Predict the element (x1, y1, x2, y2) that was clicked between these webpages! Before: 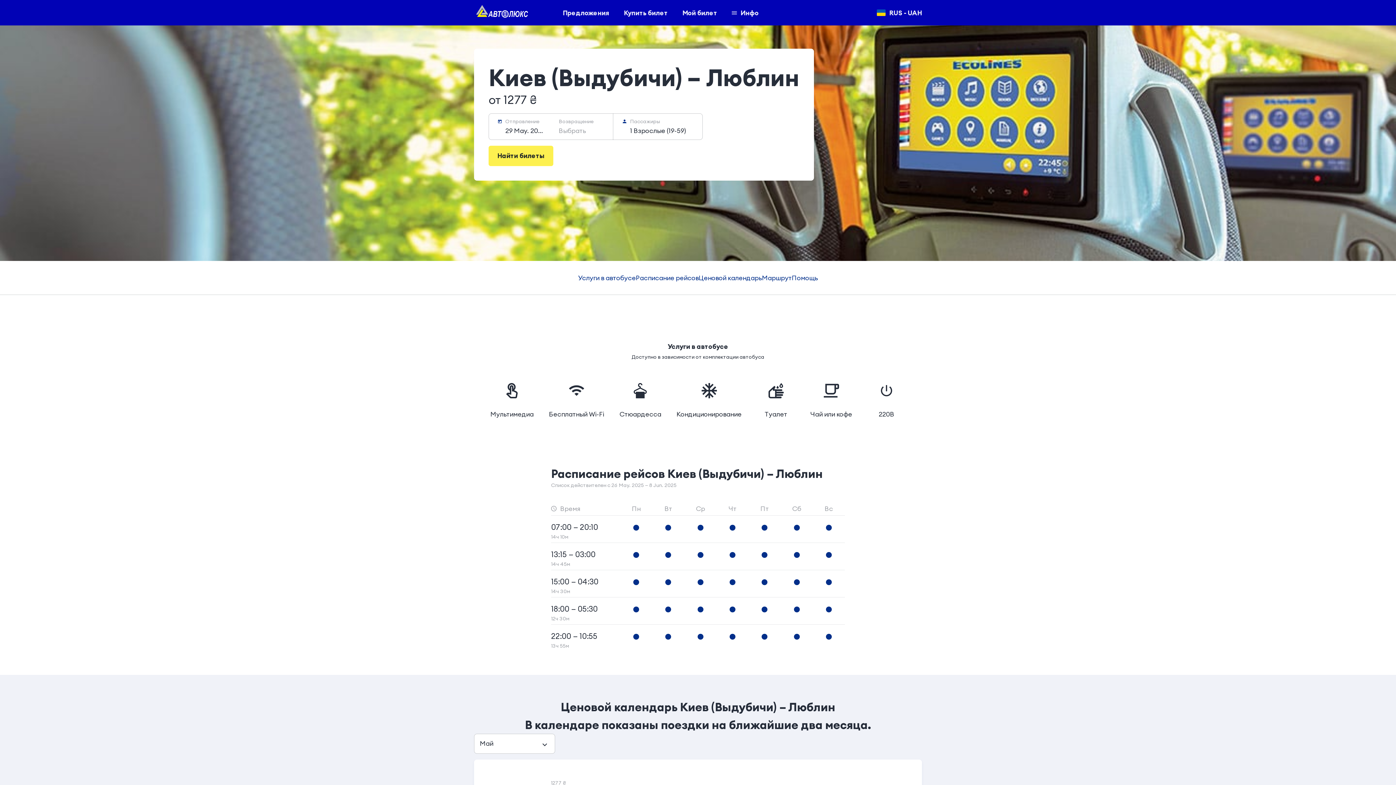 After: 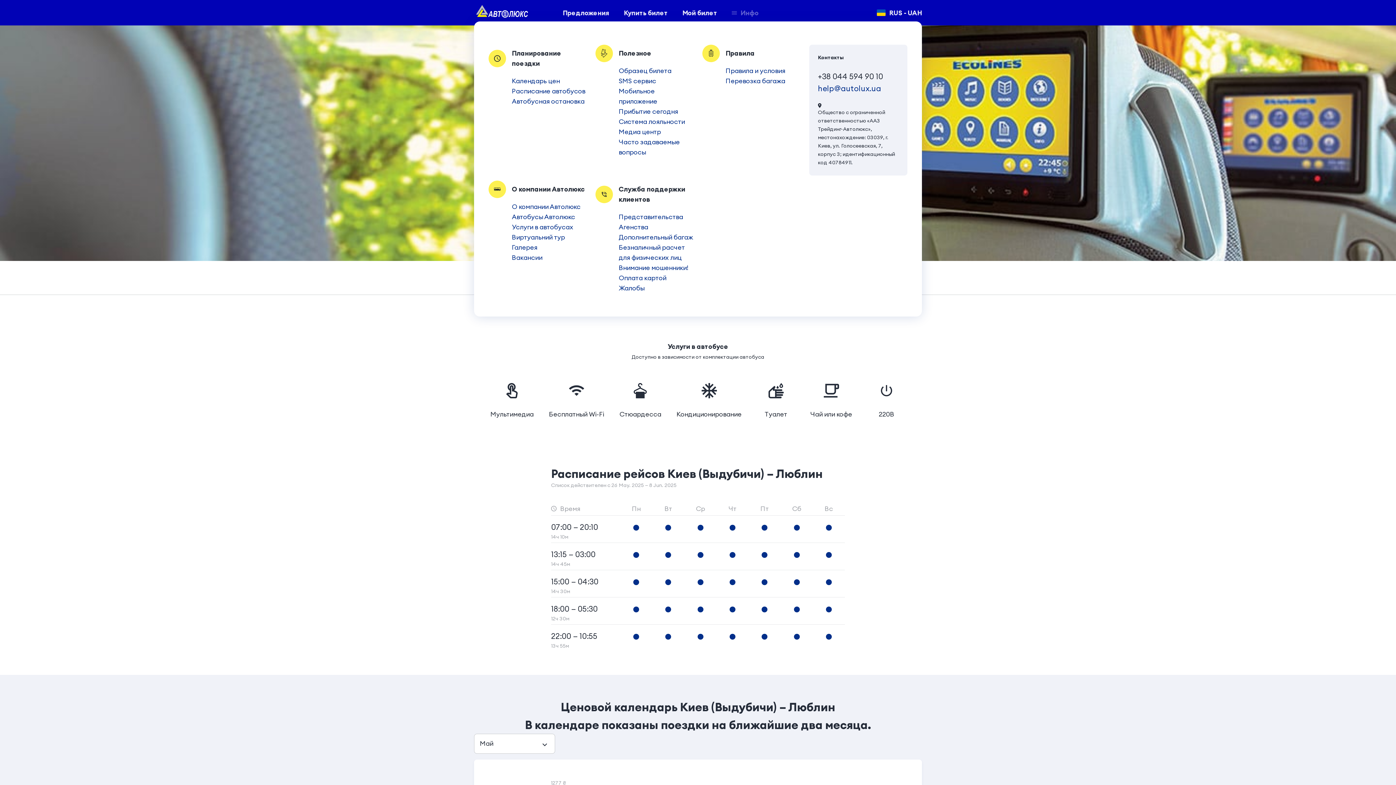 Action: bbox: (732, 8, 758, 16) label: Инфо